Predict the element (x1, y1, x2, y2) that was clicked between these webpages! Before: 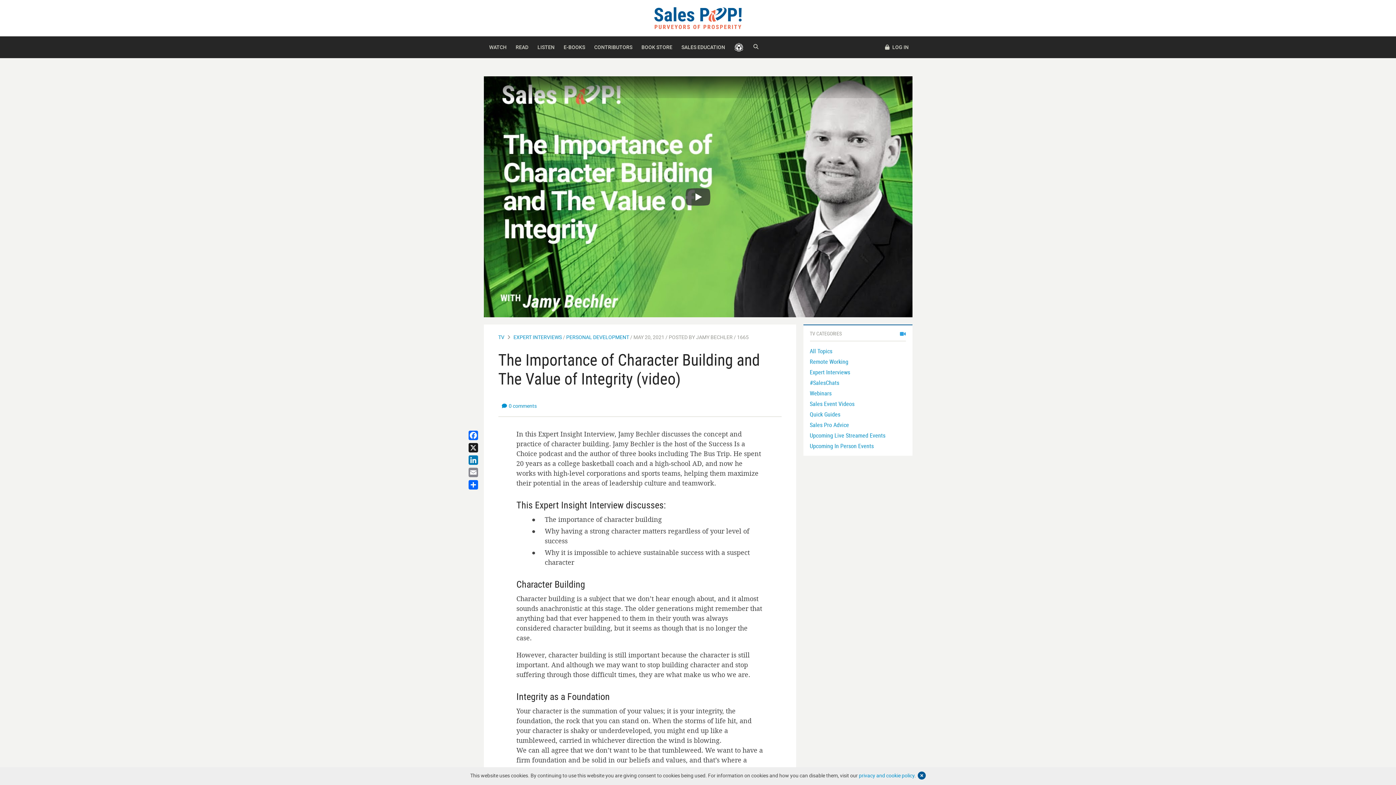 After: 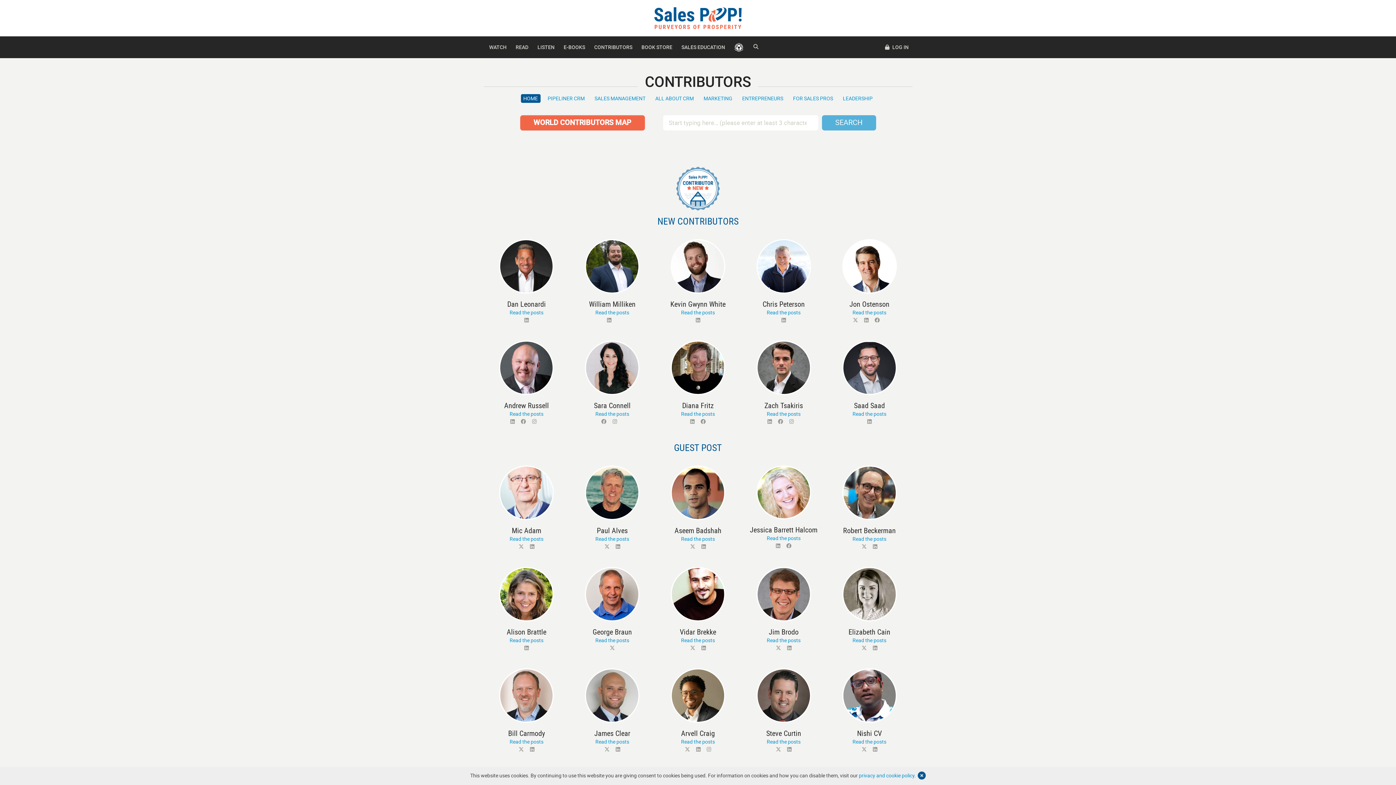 Action: label: CONTRIBUTORS bbox: (590, 36, 636, 58)